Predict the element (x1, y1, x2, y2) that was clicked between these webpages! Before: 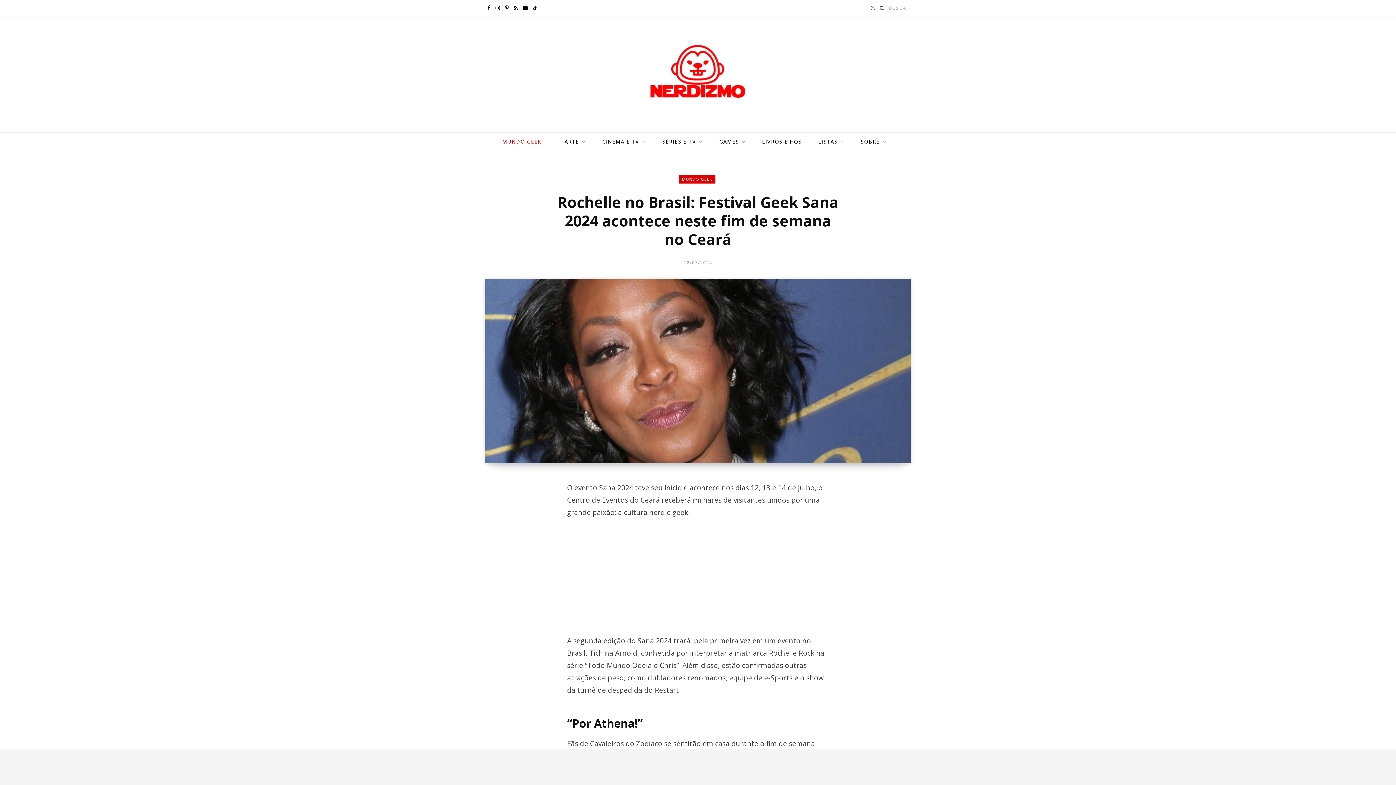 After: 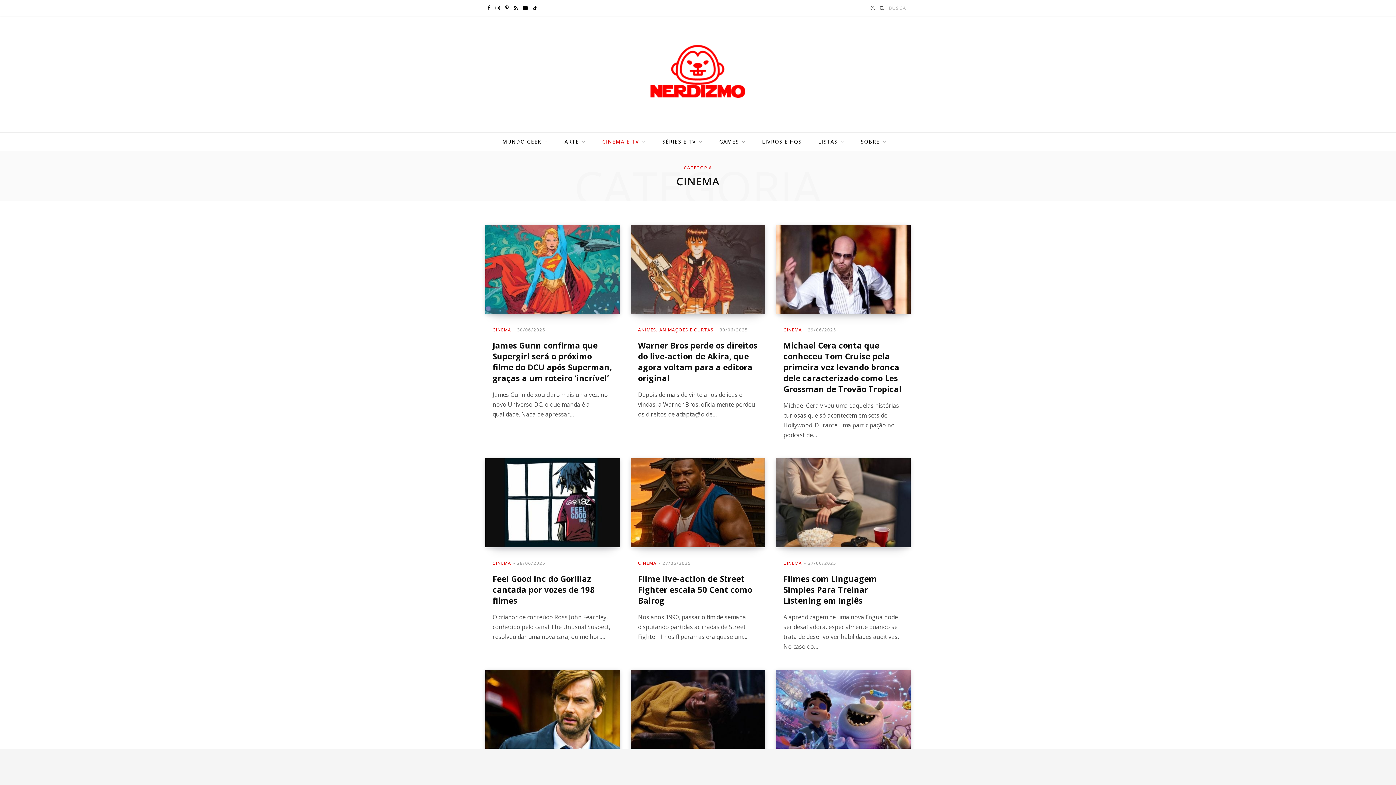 Action: bbox: (595, 132, 653, 151) label: CINEMA E TV